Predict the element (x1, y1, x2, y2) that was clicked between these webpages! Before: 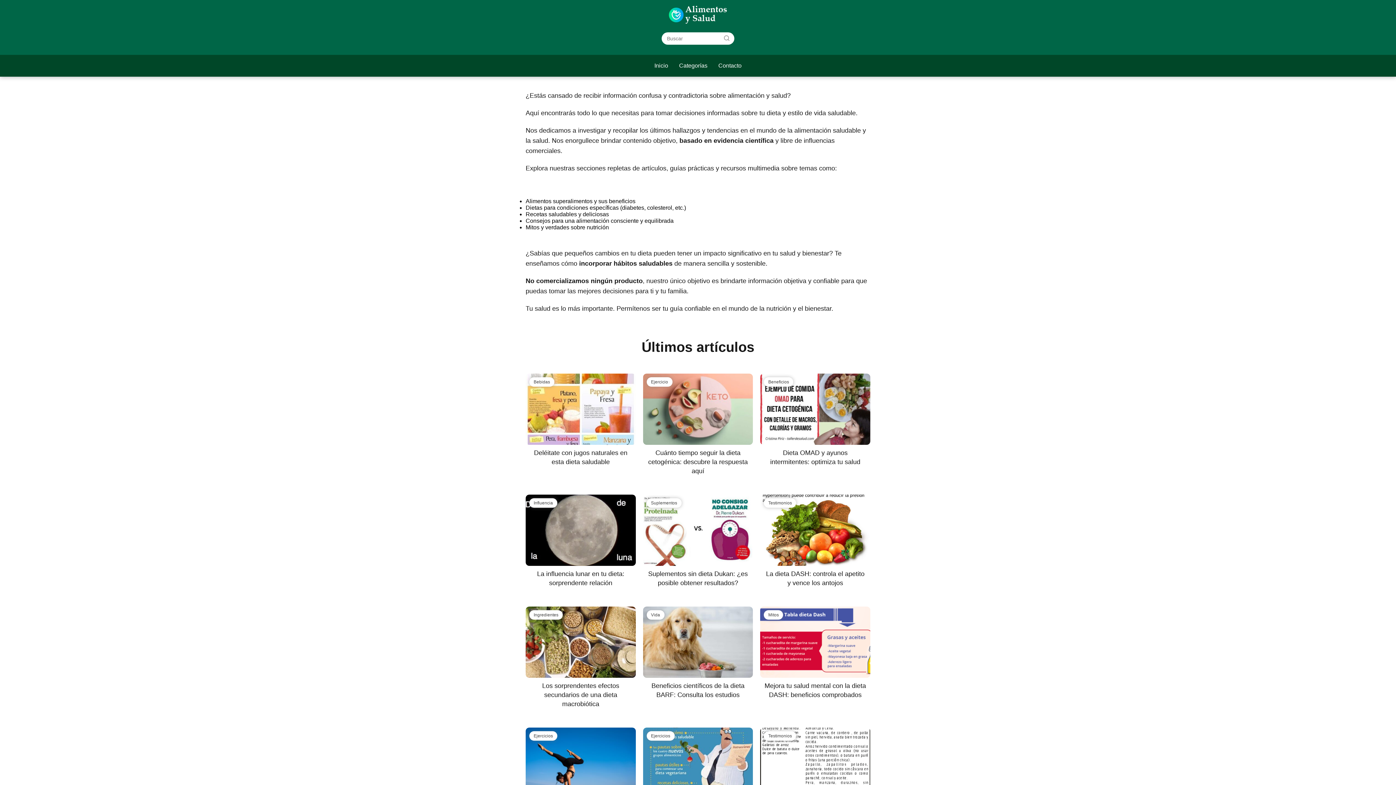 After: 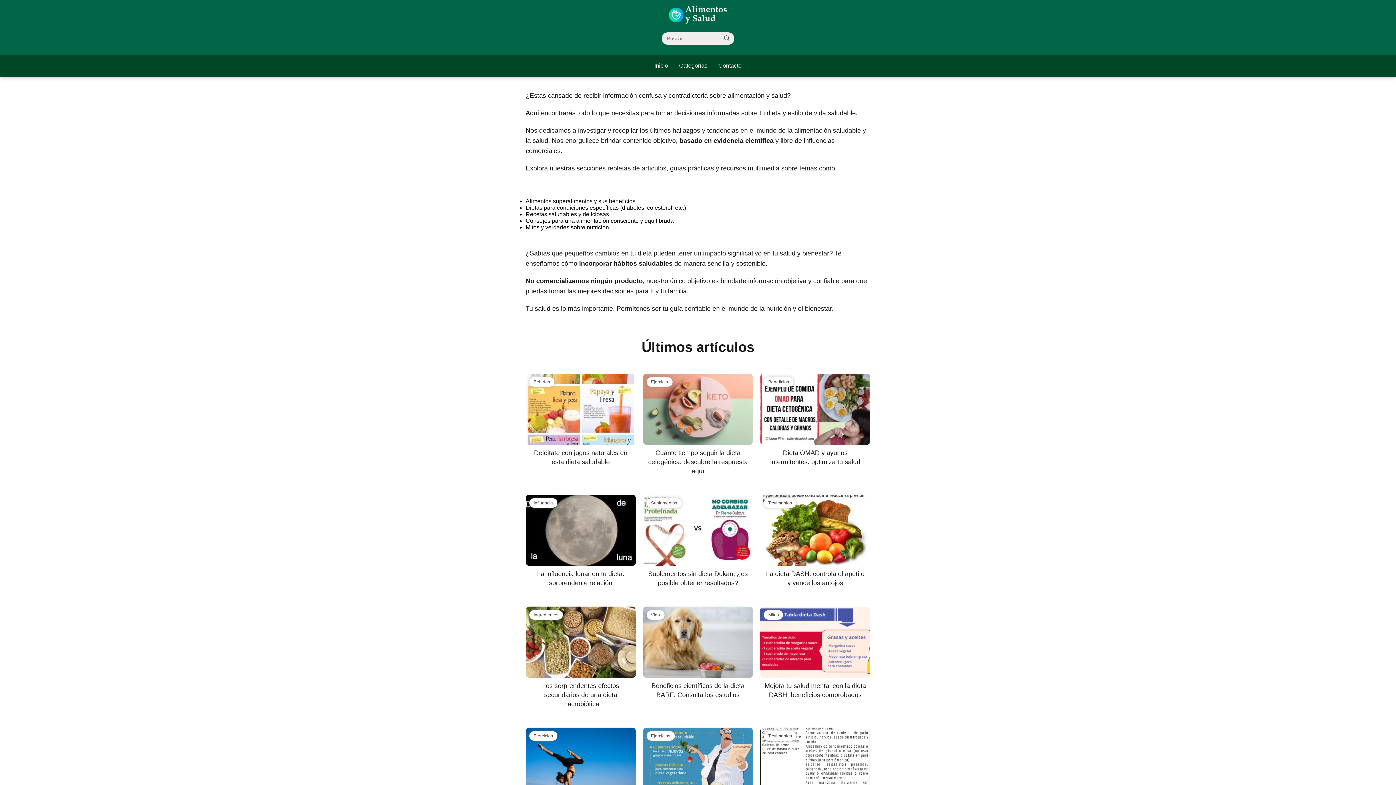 Action: label: Buscar bbox: (719, 32, 734, 43)